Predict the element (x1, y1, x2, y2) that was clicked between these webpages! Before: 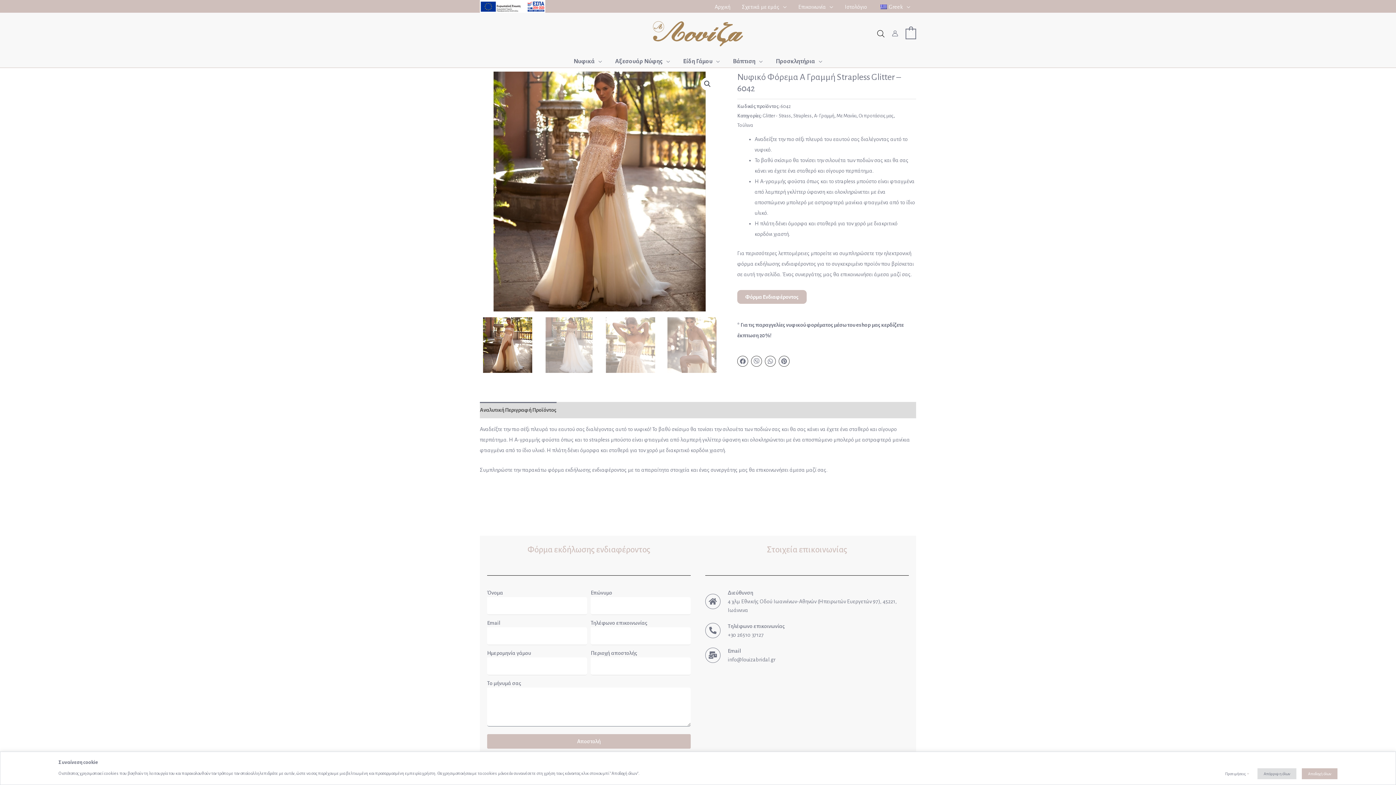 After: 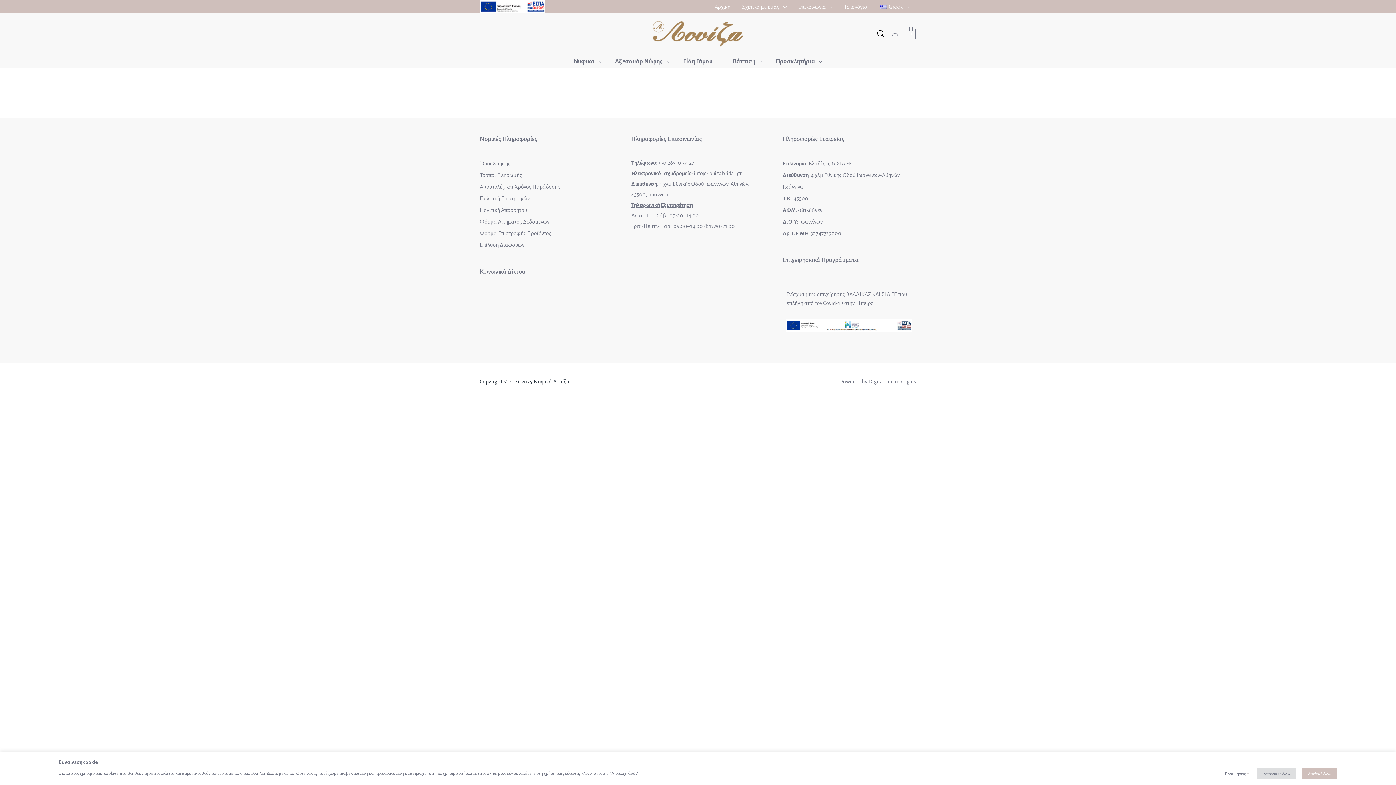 Action: label: Ιστολόγιο bbox: (839, 1, 873, 12)